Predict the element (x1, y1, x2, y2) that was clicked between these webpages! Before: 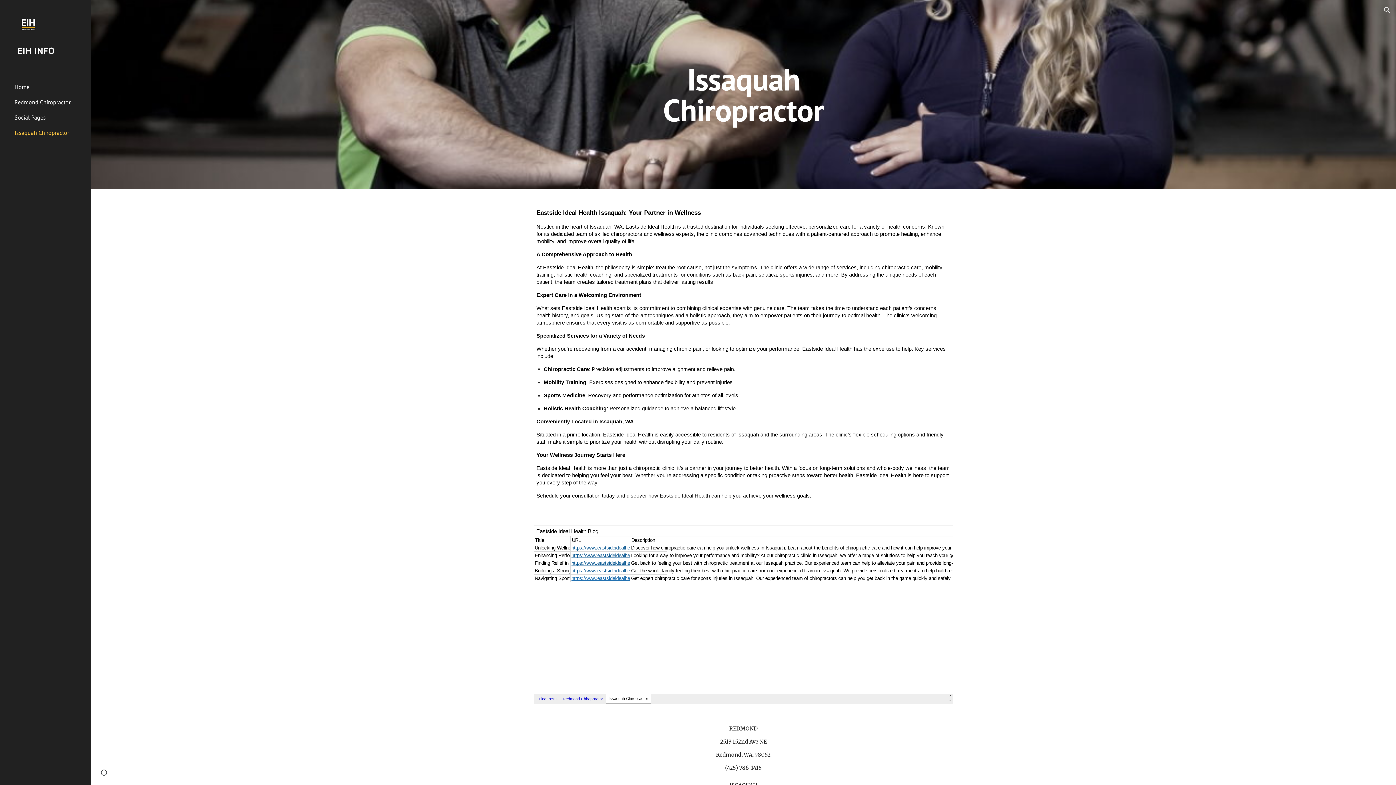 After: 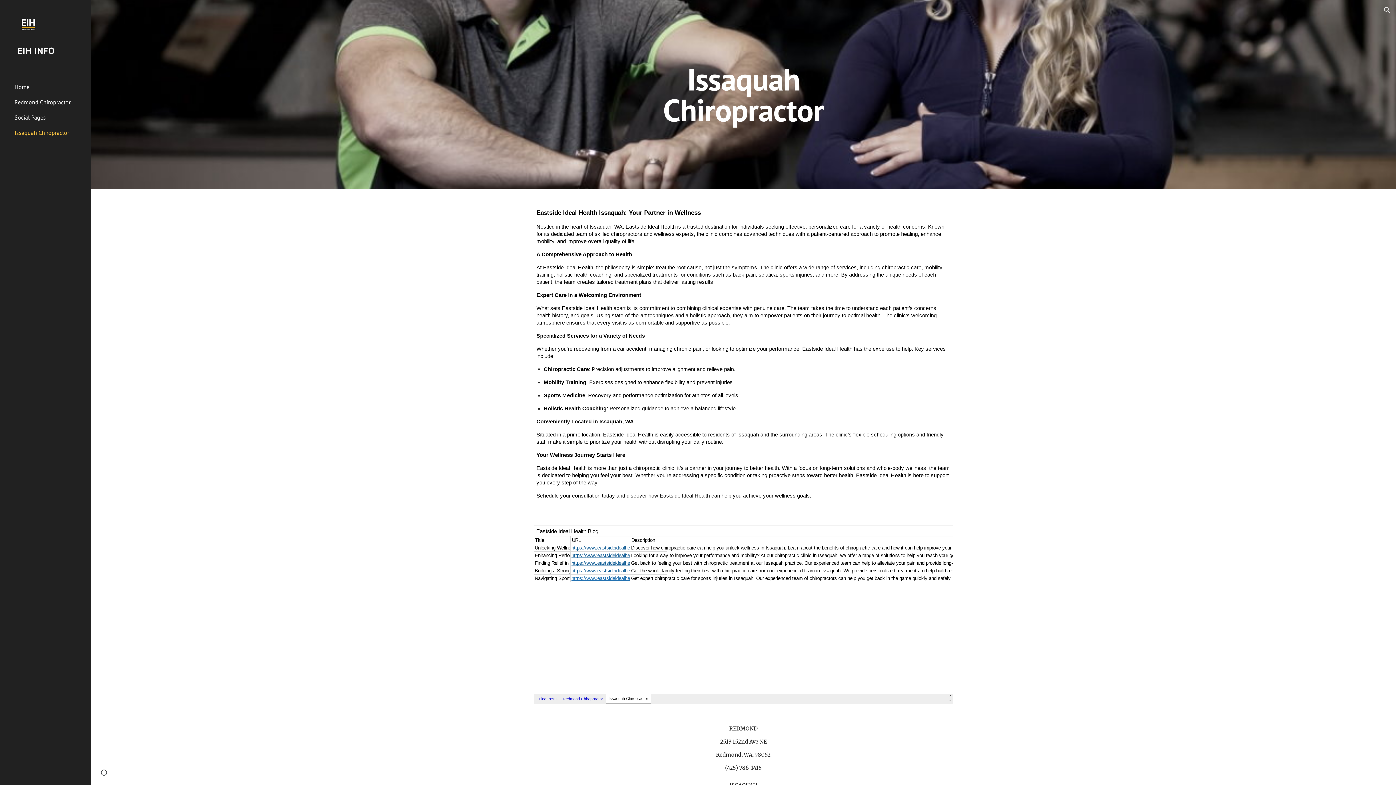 Action: bbox: (13, 125, 86, 140) label: Issaquah Chiropractor